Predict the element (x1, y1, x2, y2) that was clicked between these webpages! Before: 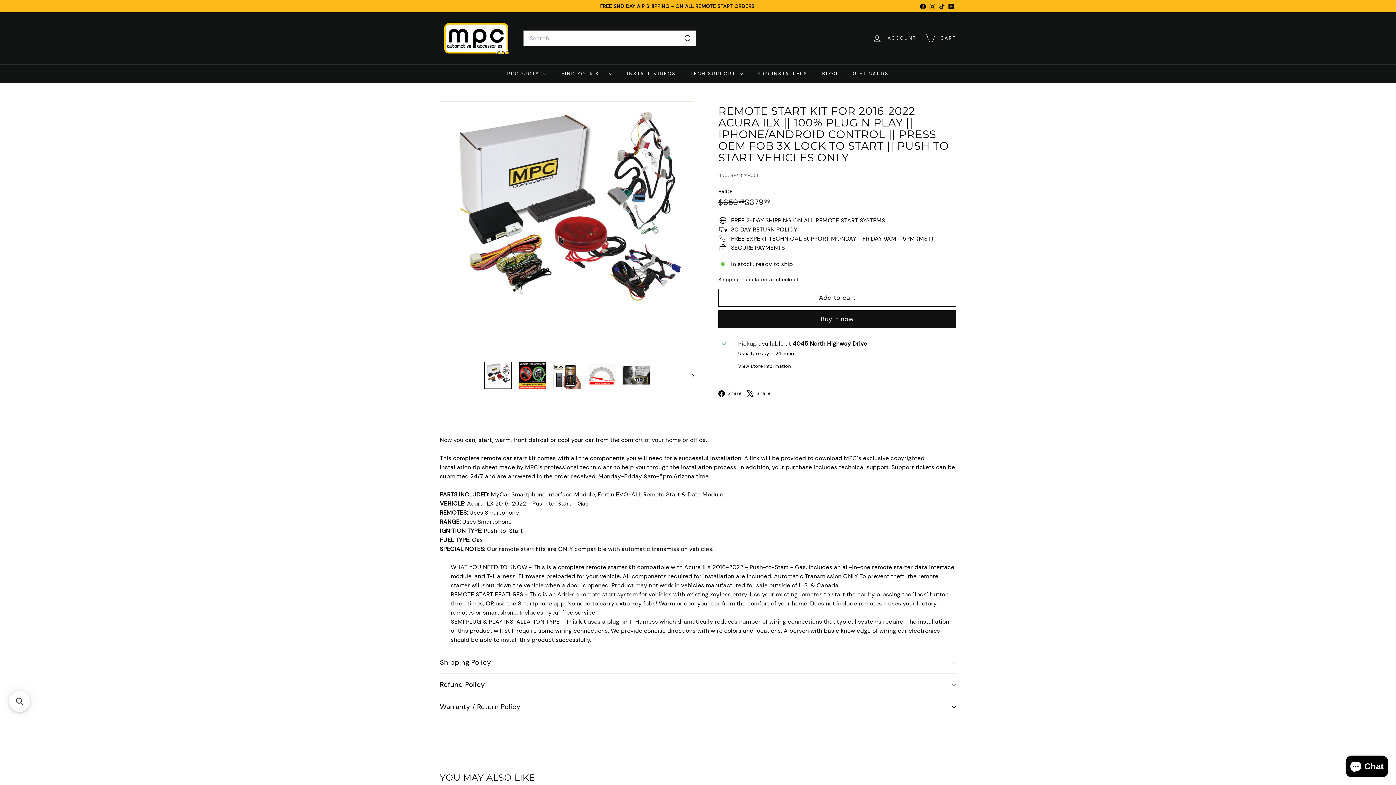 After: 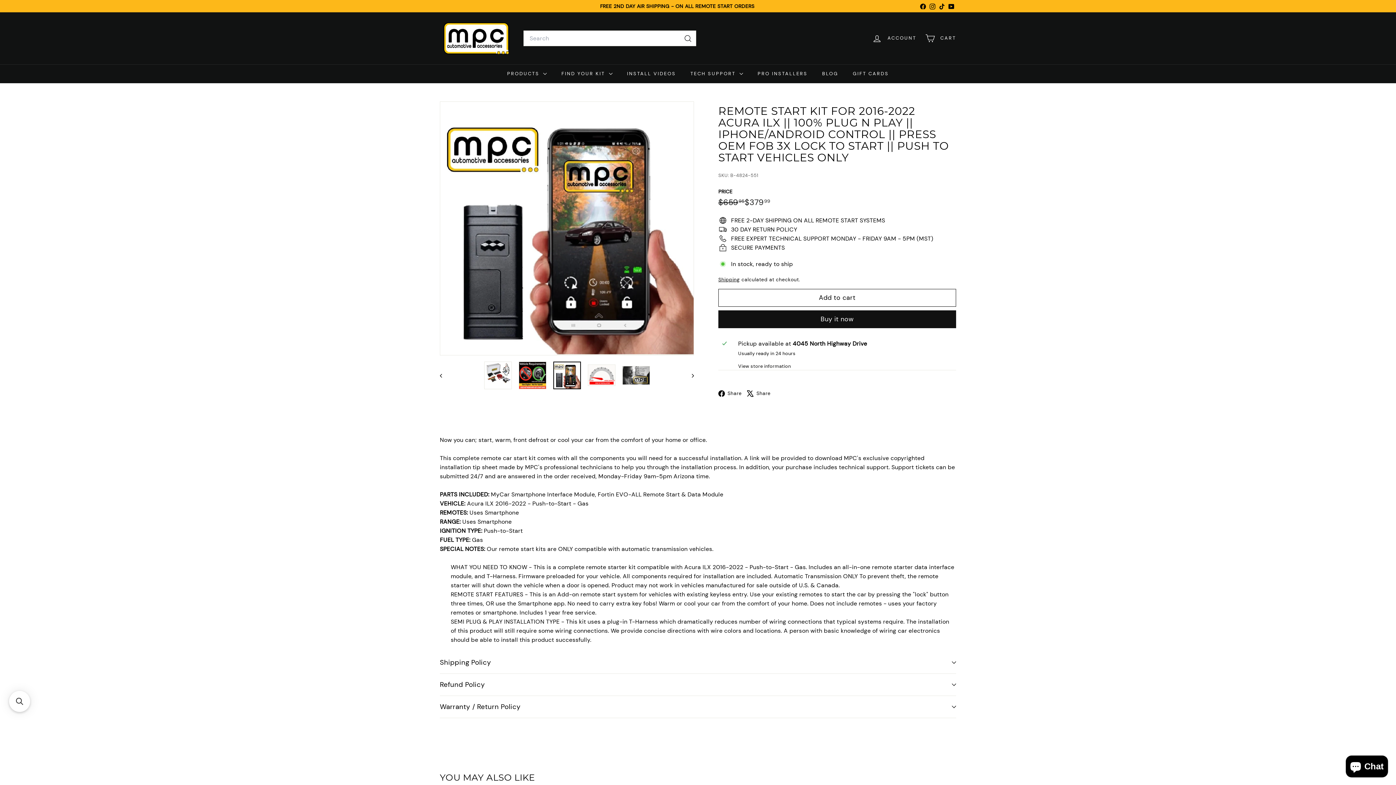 Action: bbox: (553, 361, 580, 389)